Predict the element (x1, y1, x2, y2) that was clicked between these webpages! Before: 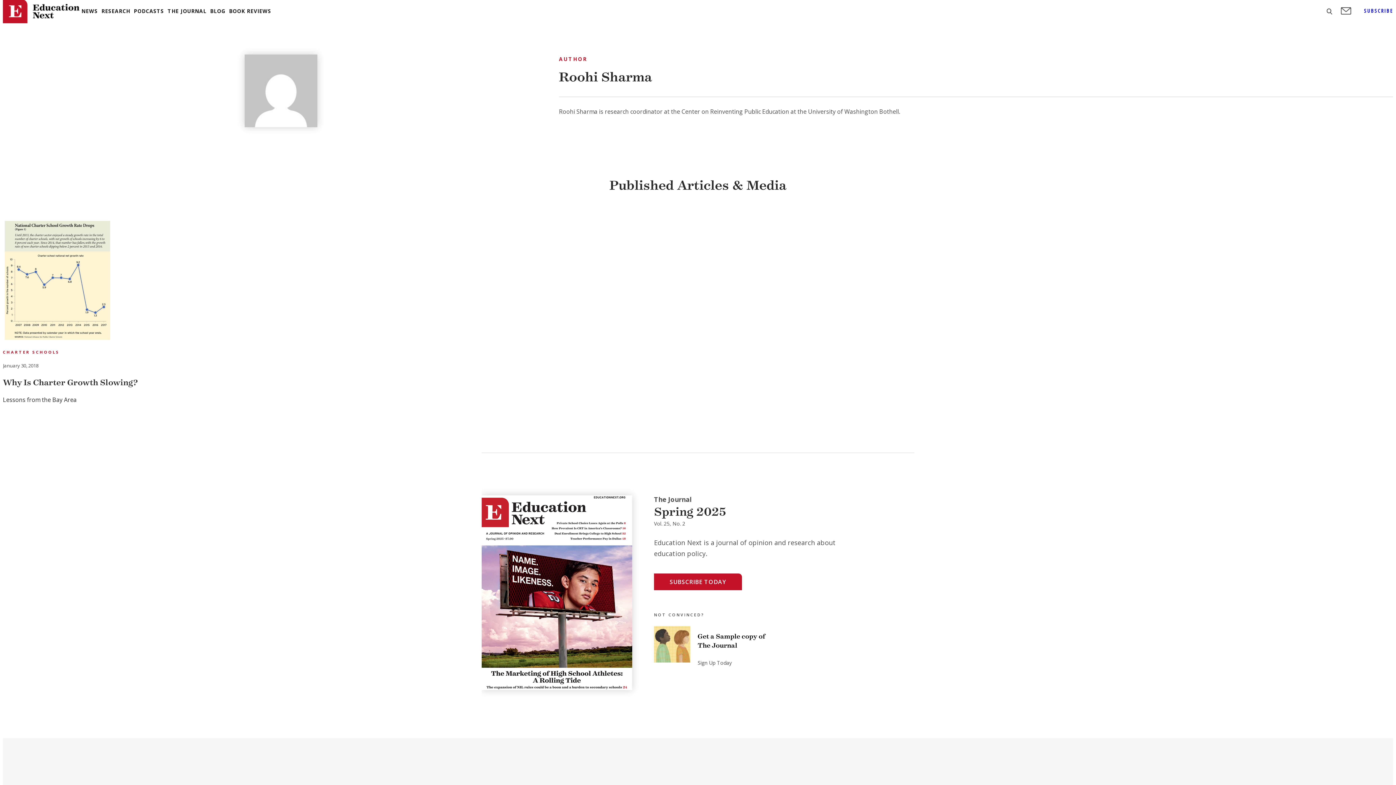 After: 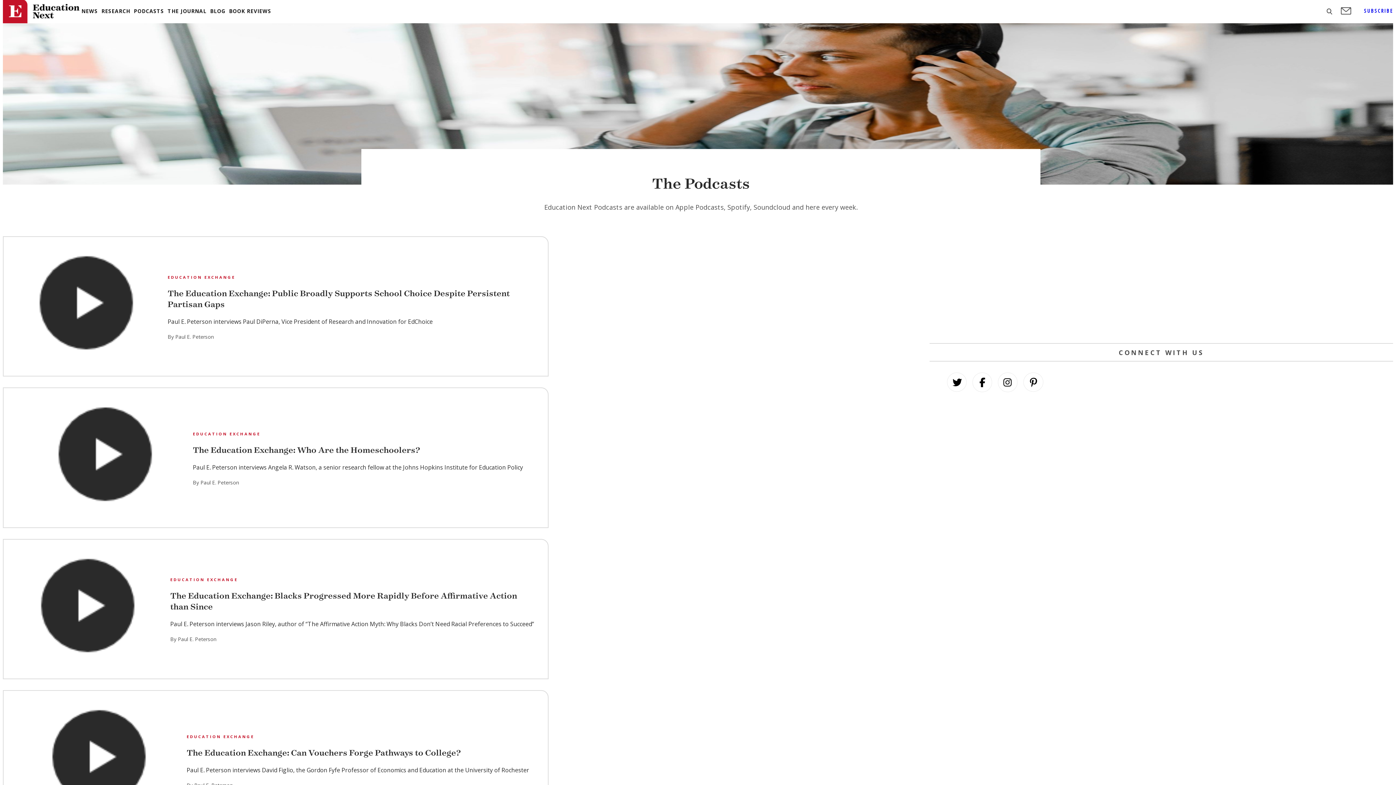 Action: label: PODCASTS bbox: (133, 8, 164, 13)